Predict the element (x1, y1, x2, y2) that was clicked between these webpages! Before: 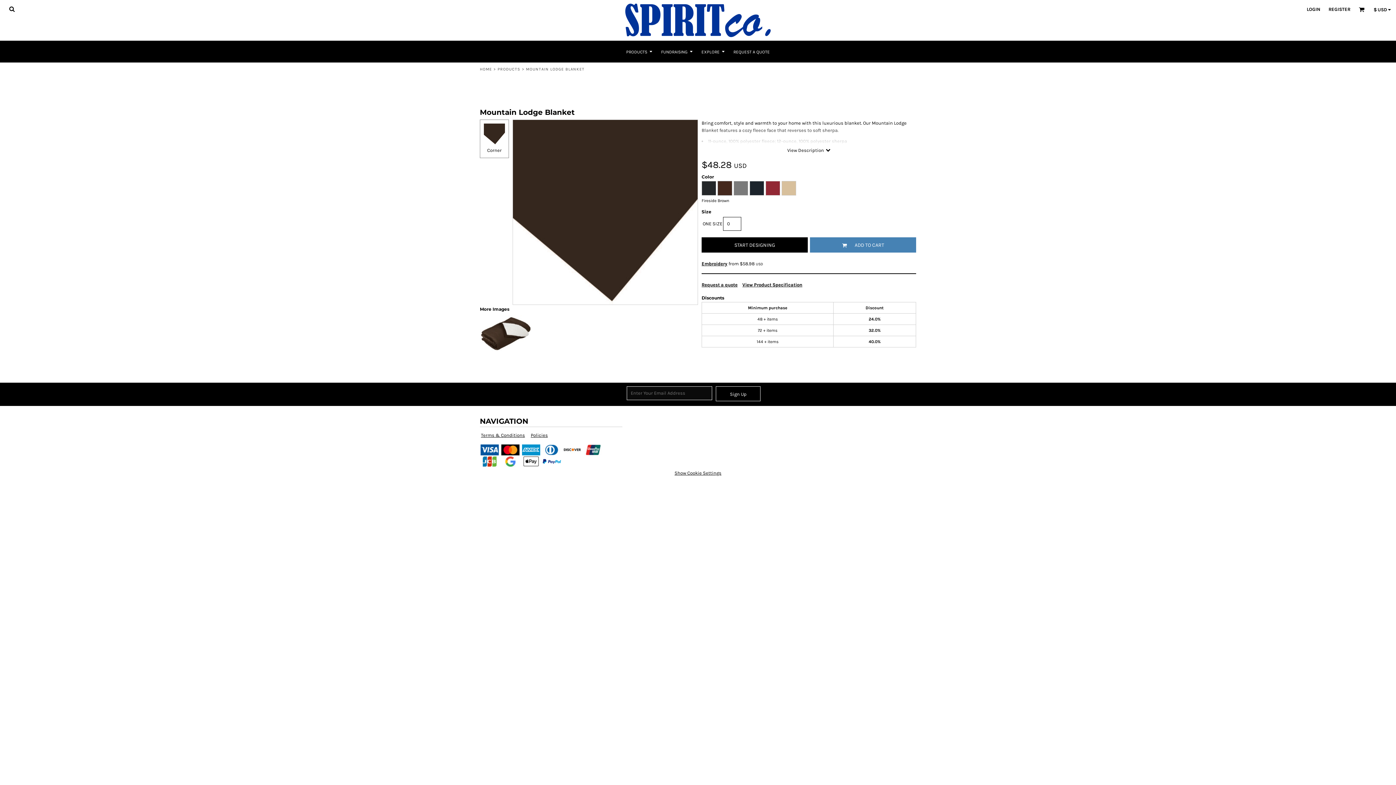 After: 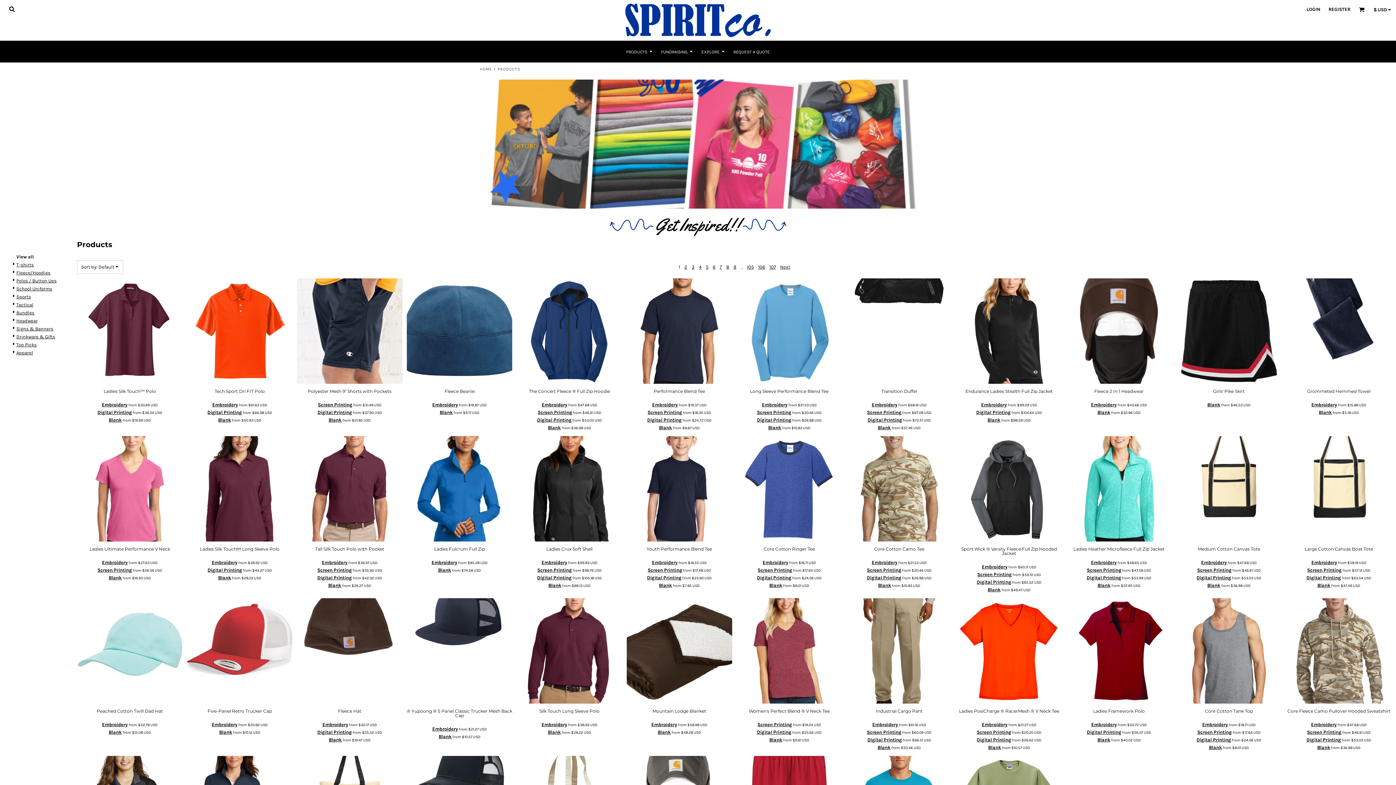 Action: bbox: (626, 48, 654, 54) label: PRODUCTS